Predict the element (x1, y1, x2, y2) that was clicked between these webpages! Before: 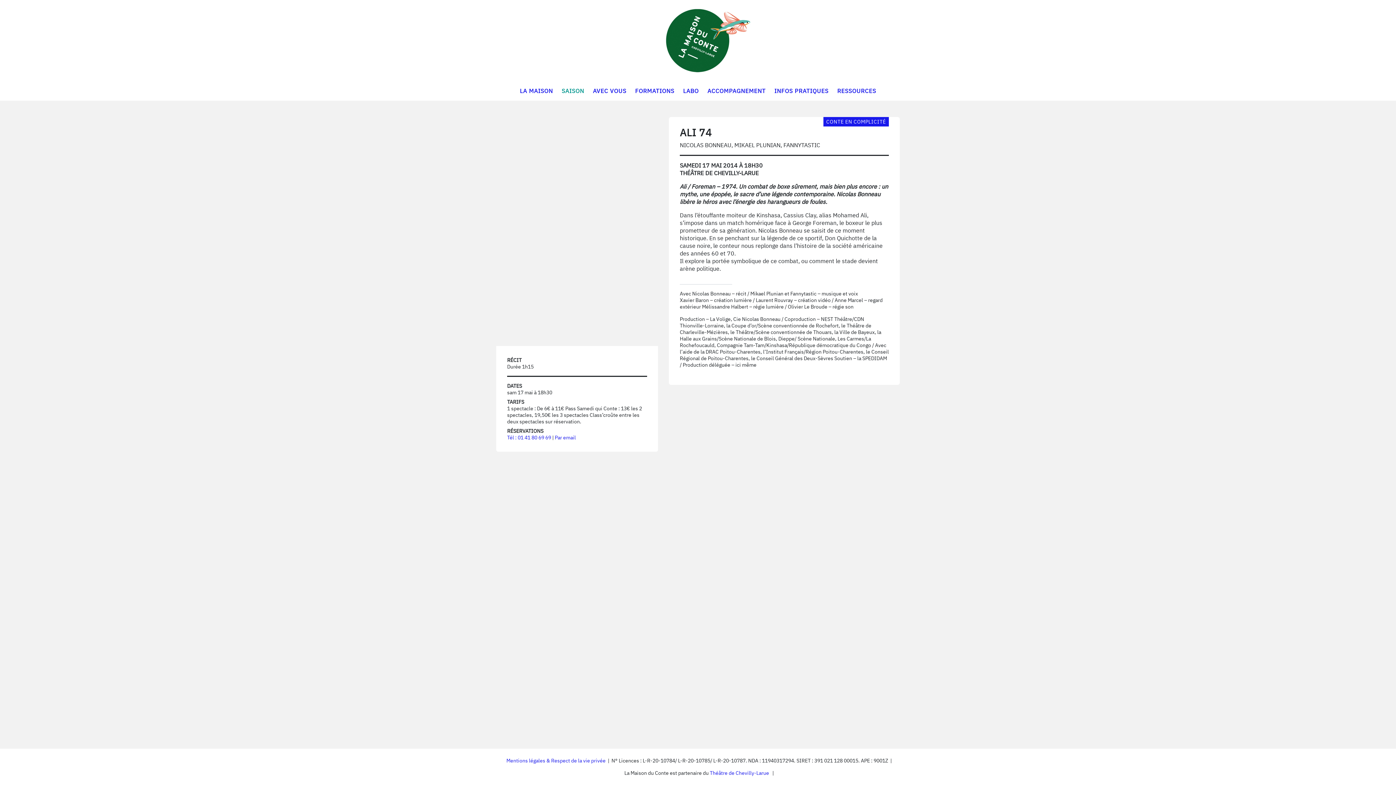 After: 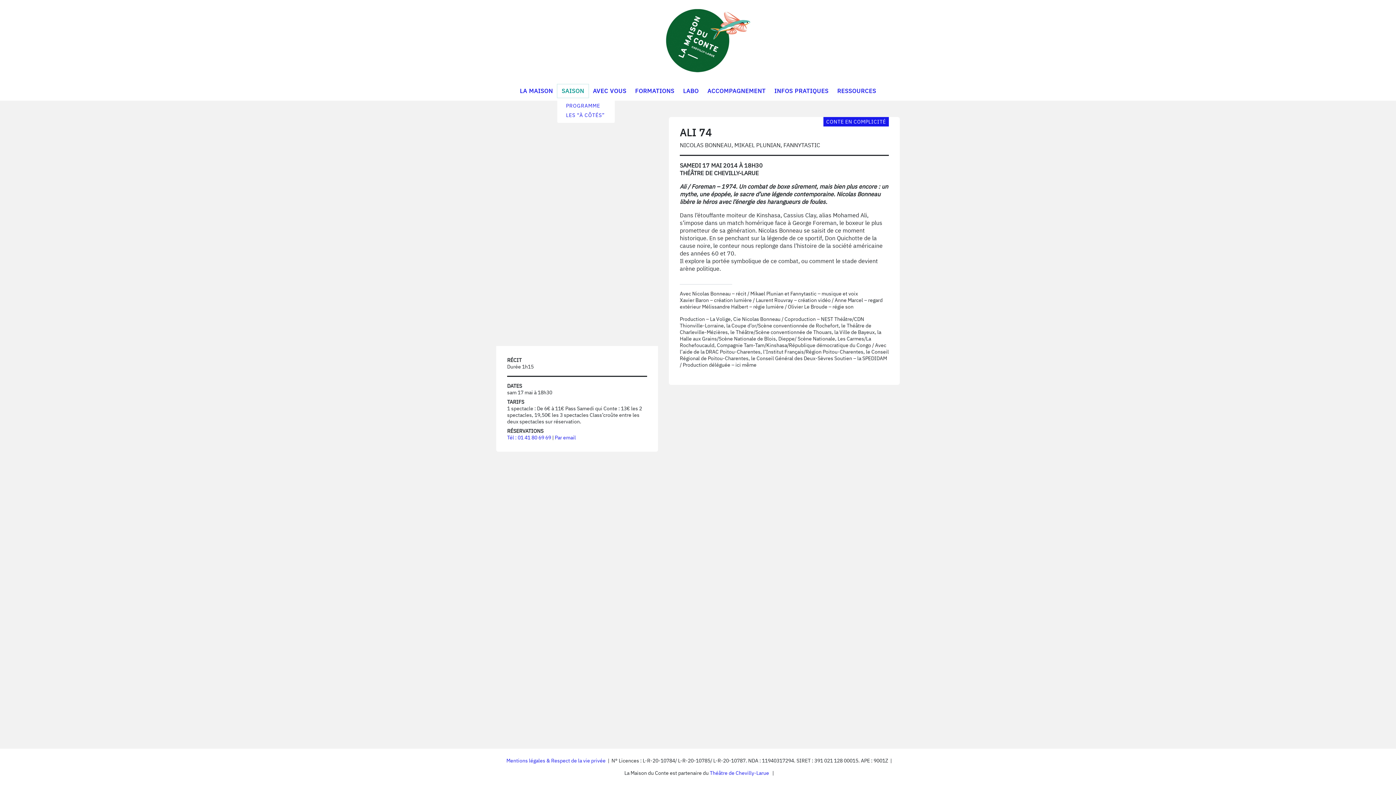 Action: bbox: (557, 84, 588, 97) label: SAISON